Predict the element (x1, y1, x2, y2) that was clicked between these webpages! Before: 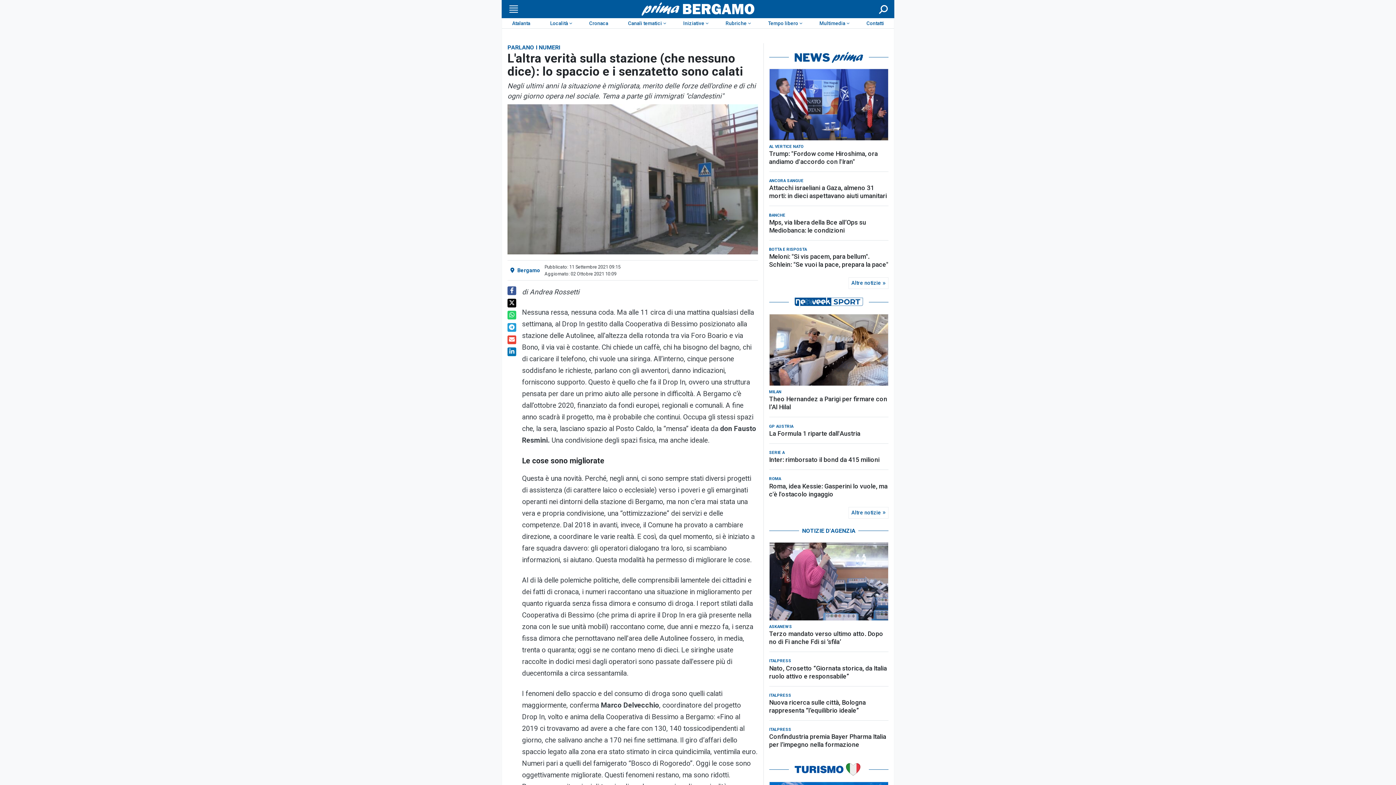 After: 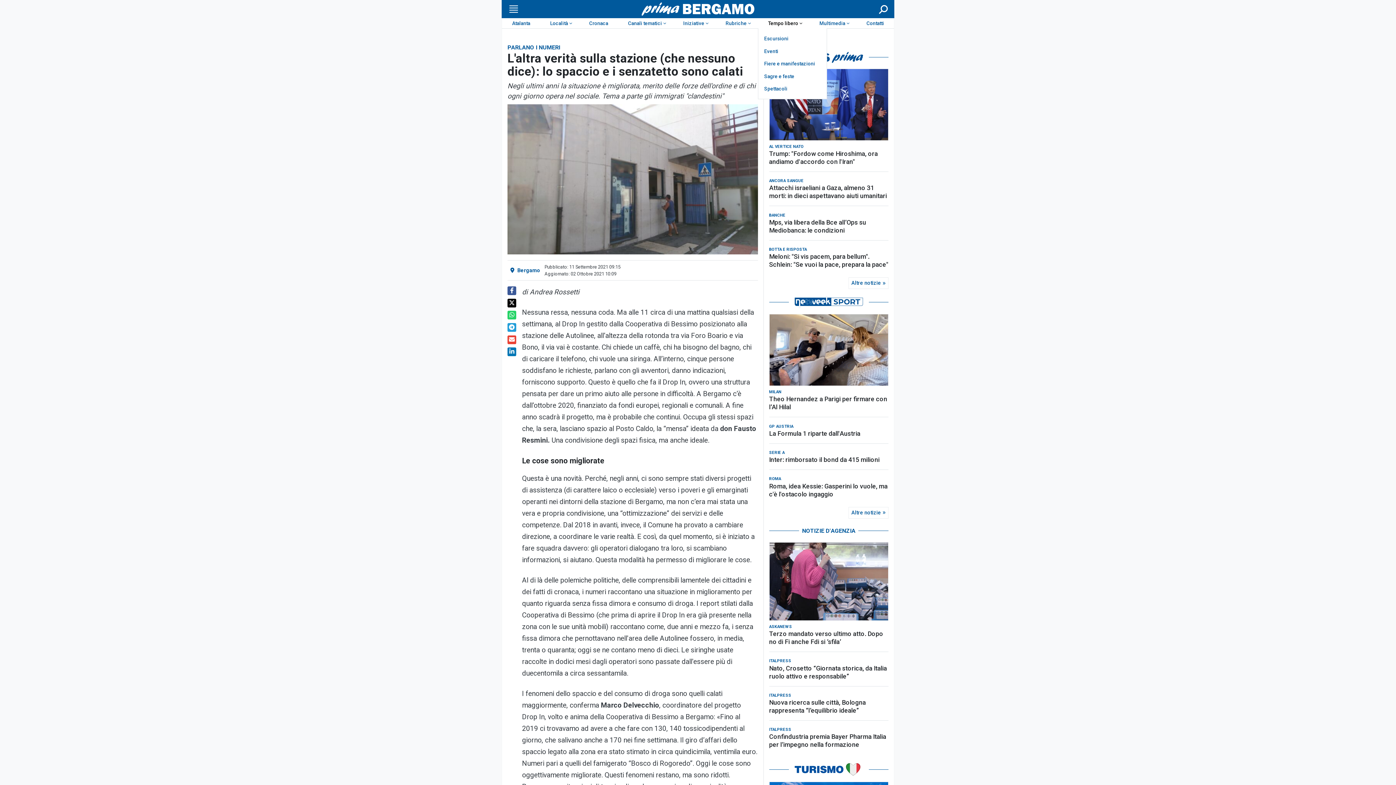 Action: bbox: (758, 18, 809, 28) label: Tempo libero